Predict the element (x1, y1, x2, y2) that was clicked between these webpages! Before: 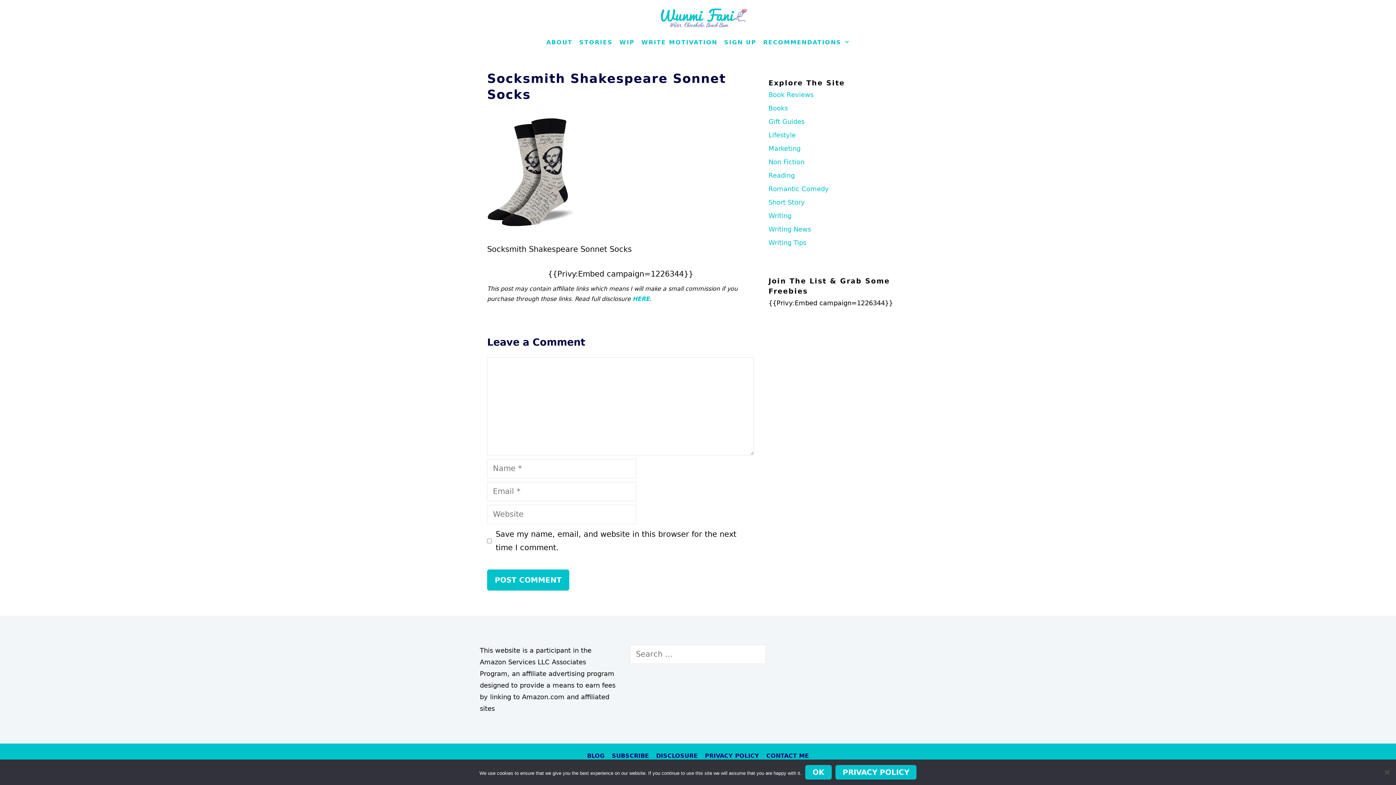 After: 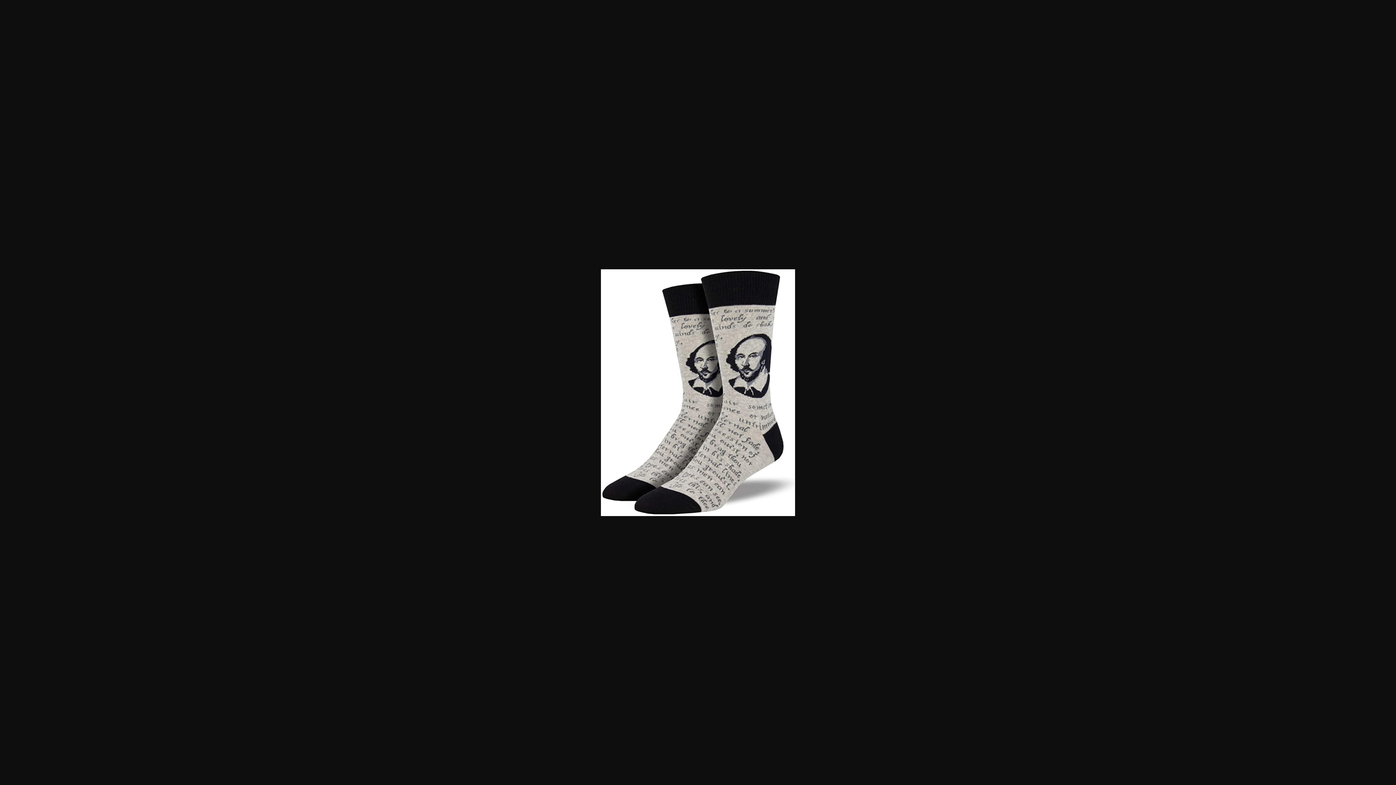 Action: bbox: (487, 220, 573, 228)